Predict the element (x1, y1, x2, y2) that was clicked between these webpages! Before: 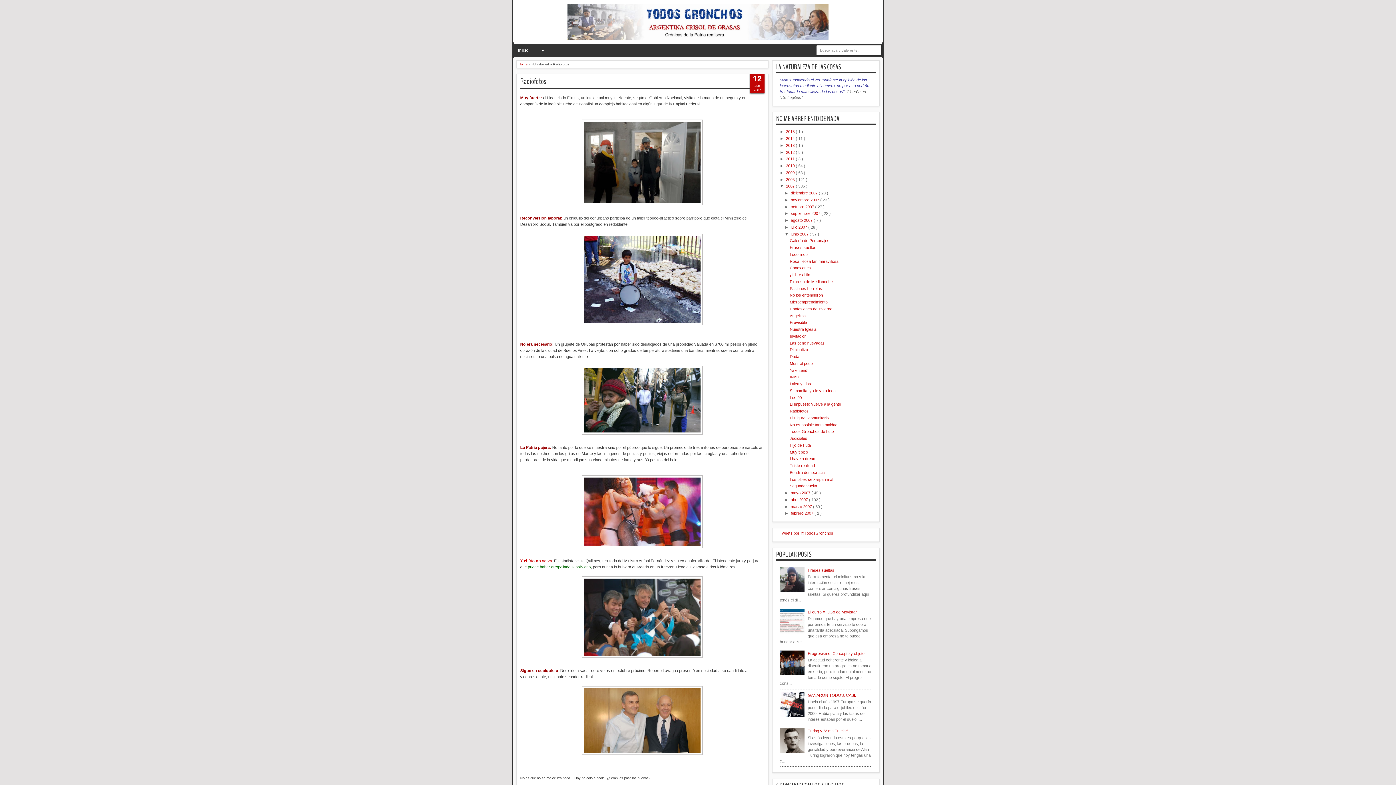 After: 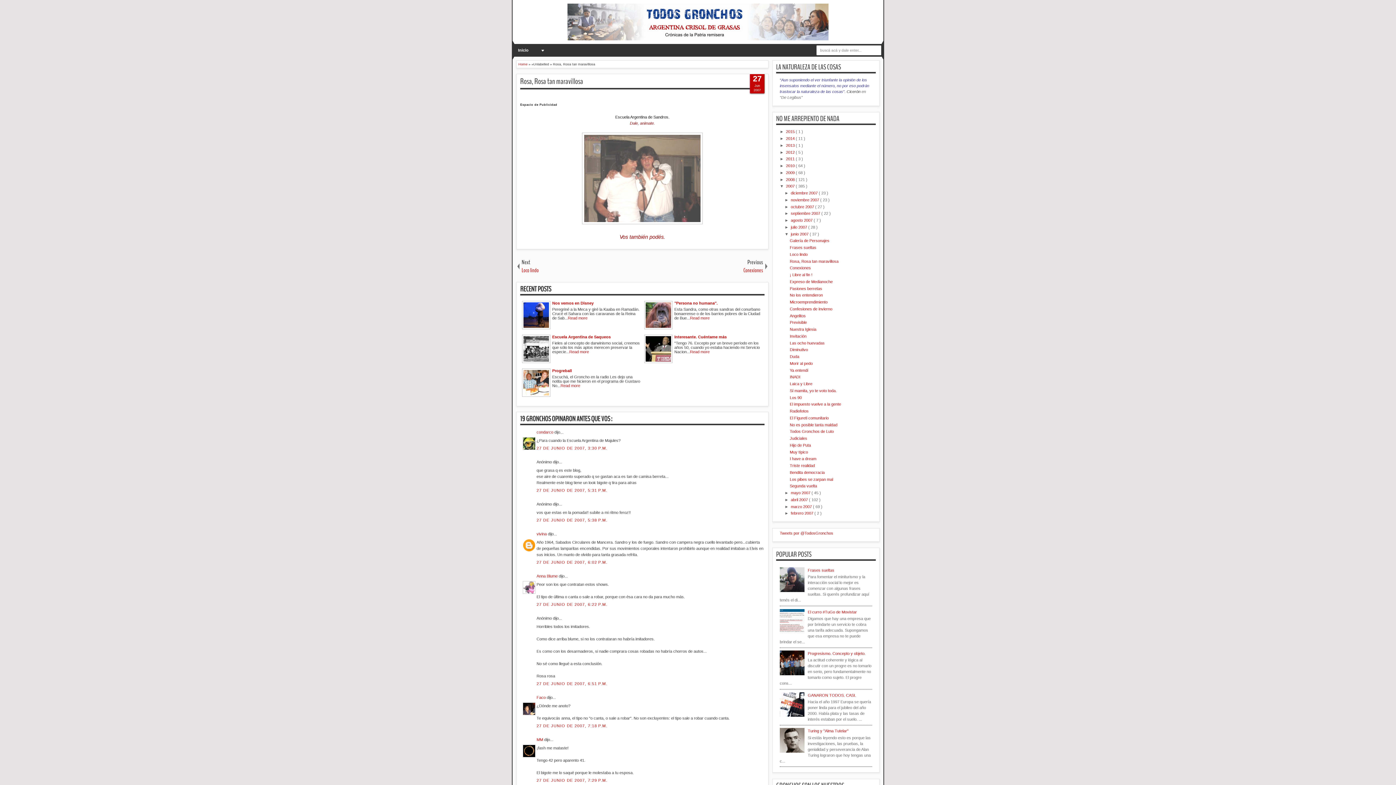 Action: bbox: (789, 259, 838, 263) label: Rosa, Rosa tan maravillosa